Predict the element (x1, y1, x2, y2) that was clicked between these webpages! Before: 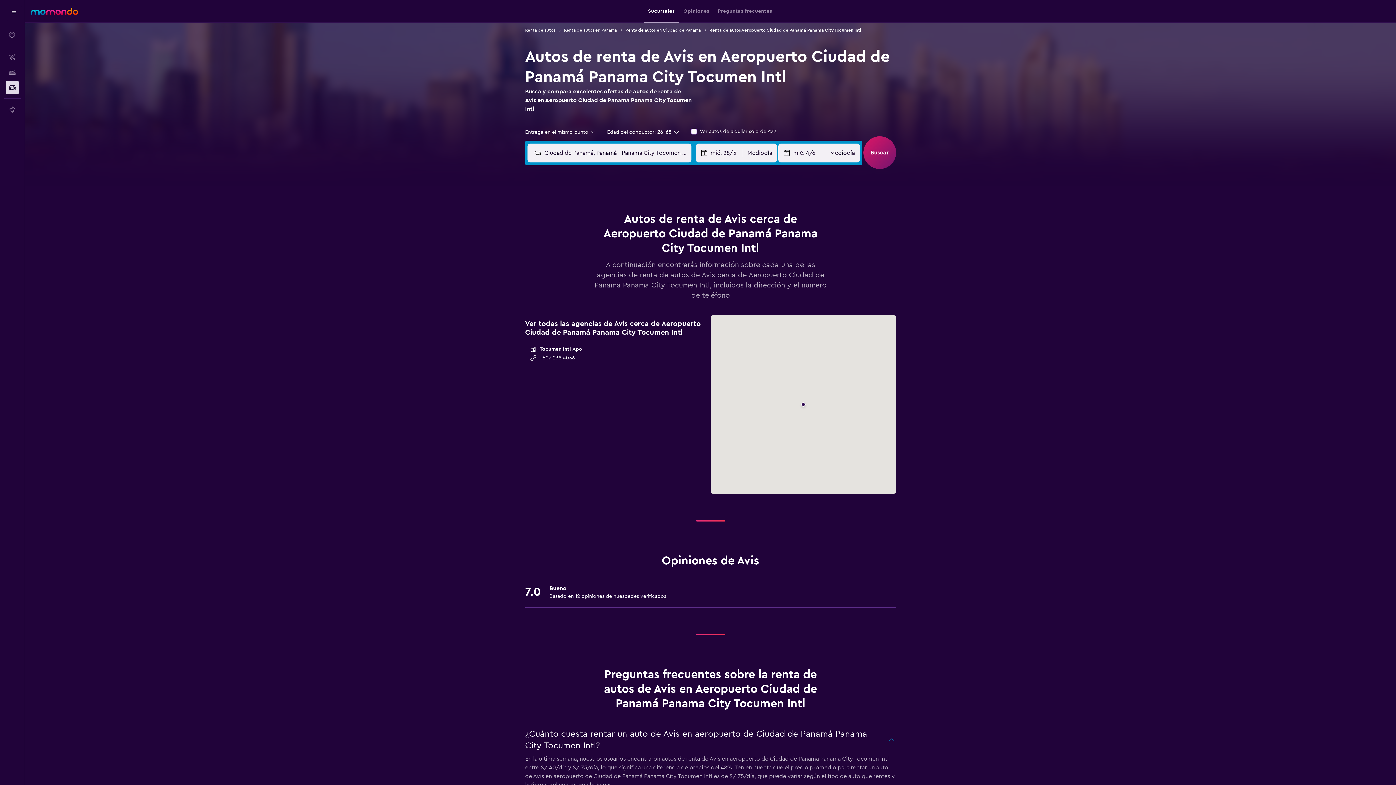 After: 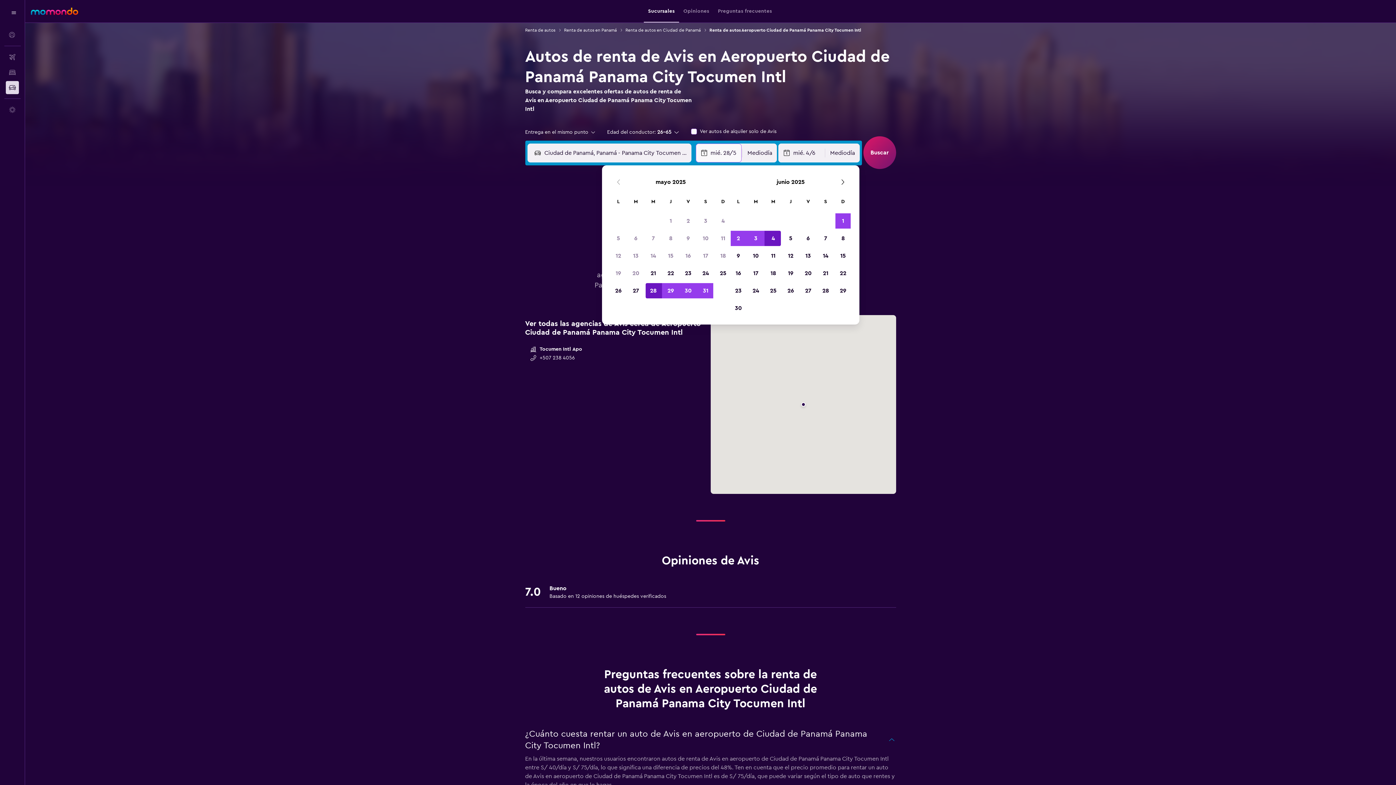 Action: bbox: (700, 144, 741, 162) label: Selecciona la fecha de inicio en el calendario